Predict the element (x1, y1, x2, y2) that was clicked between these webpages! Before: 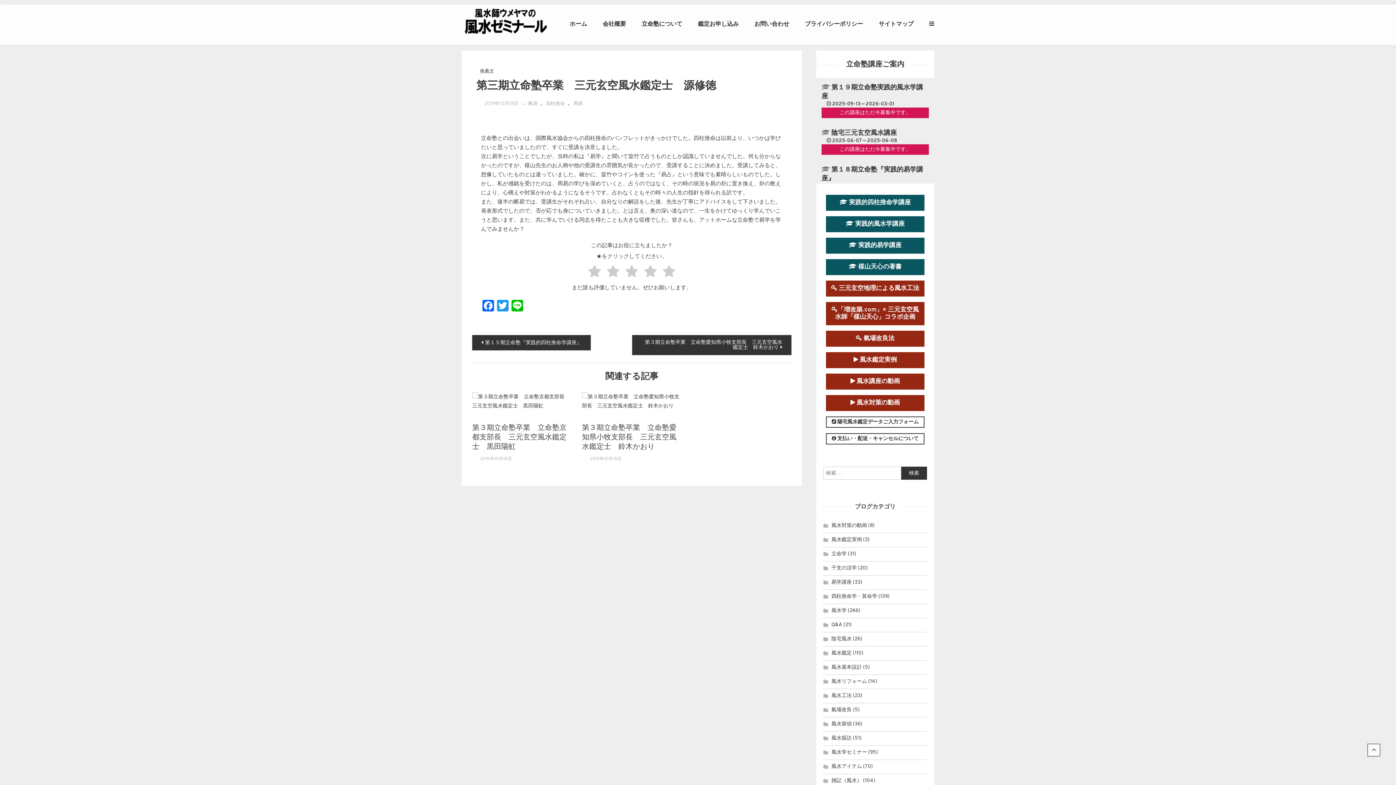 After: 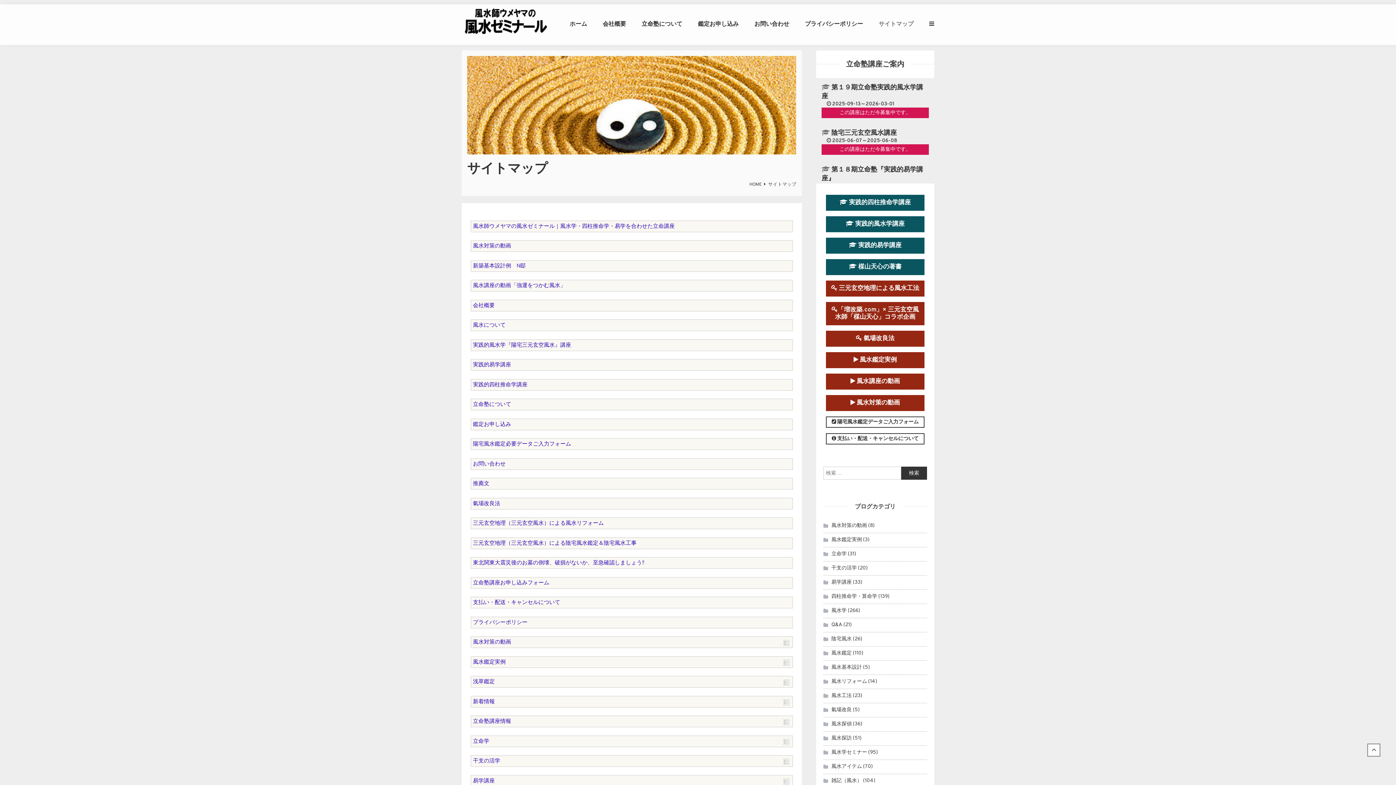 Action: bbox: (871, 12, 921, 35) label: サイトマップ